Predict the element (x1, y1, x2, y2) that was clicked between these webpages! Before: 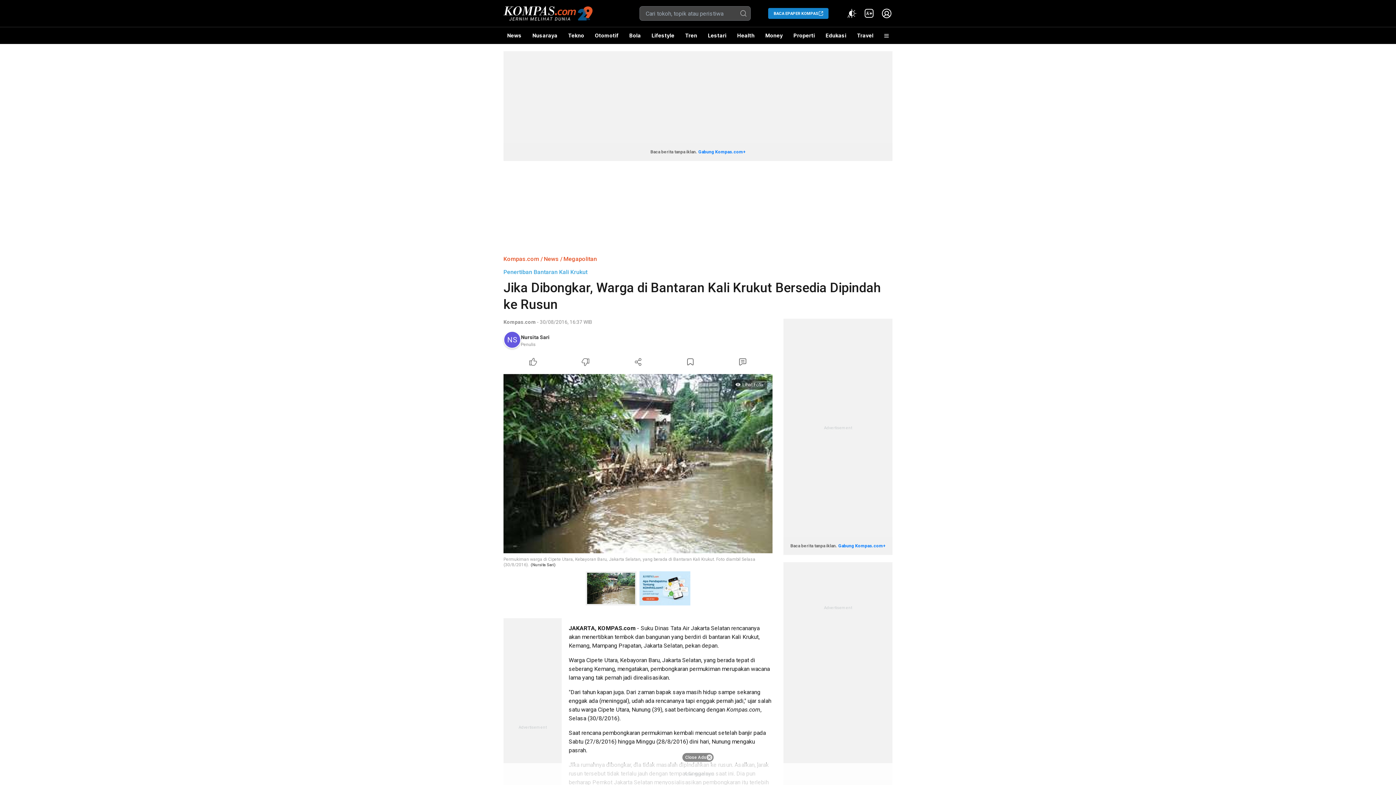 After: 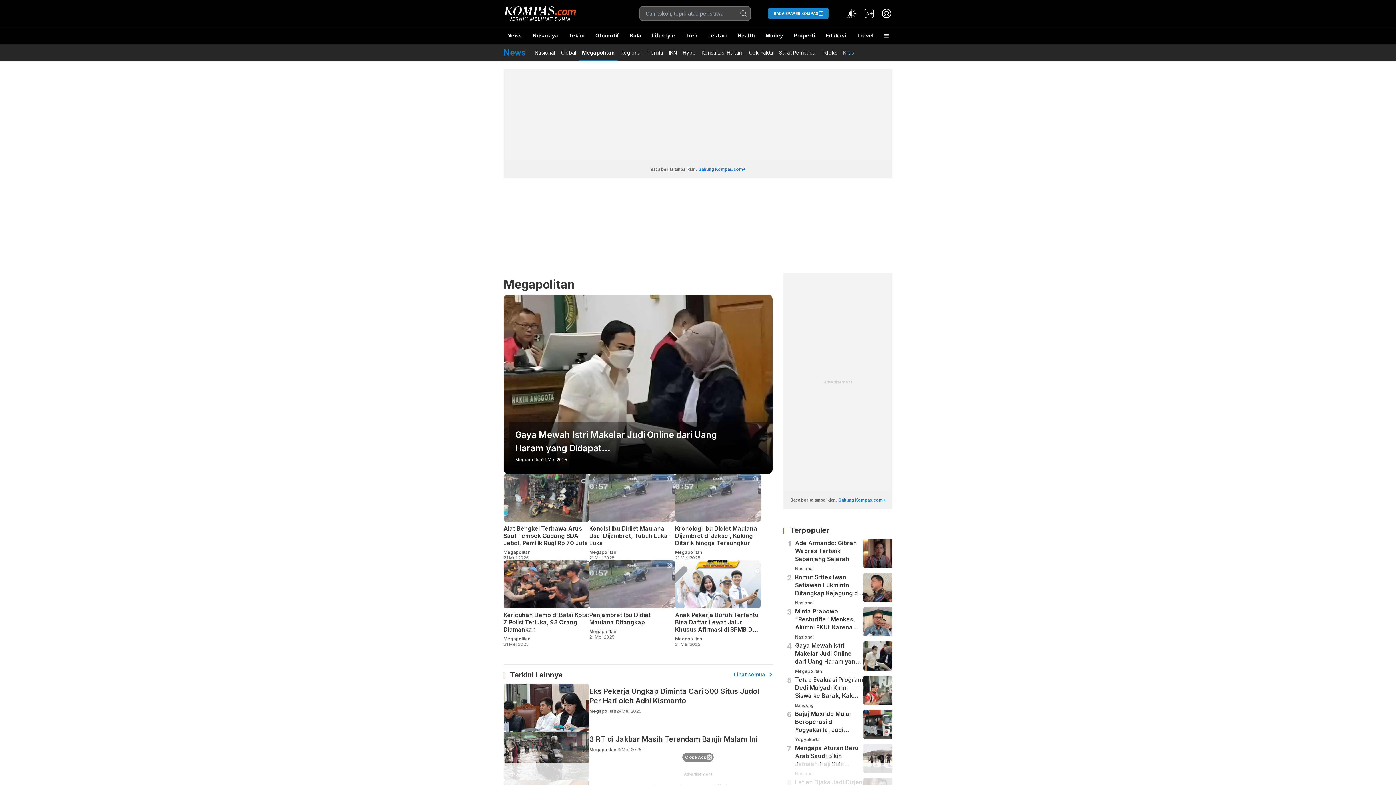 Action: bbox: (563, 255, 597, 262) label: Megapolitan